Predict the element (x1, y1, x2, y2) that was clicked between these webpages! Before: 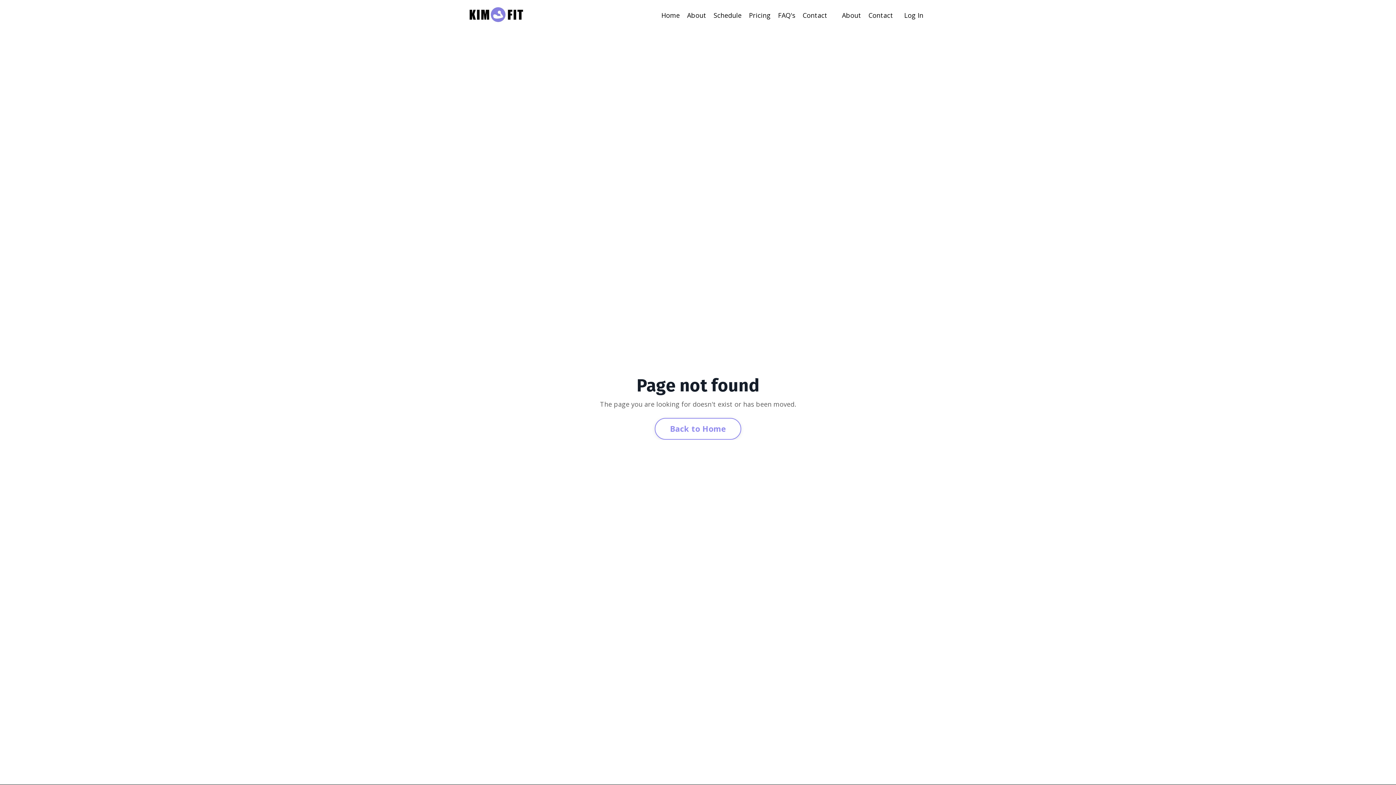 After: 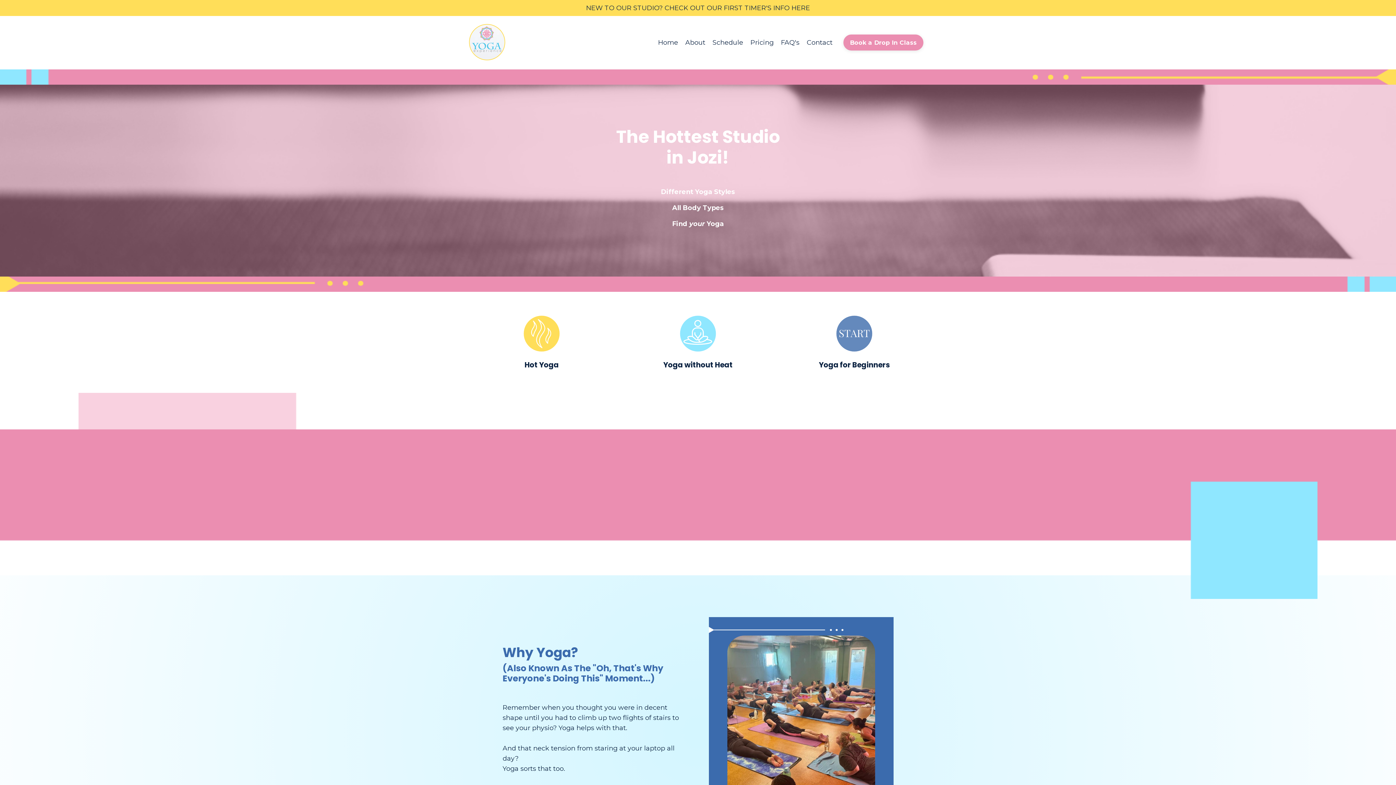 Action: label: Home bbox: (661, 10, 680, 20)